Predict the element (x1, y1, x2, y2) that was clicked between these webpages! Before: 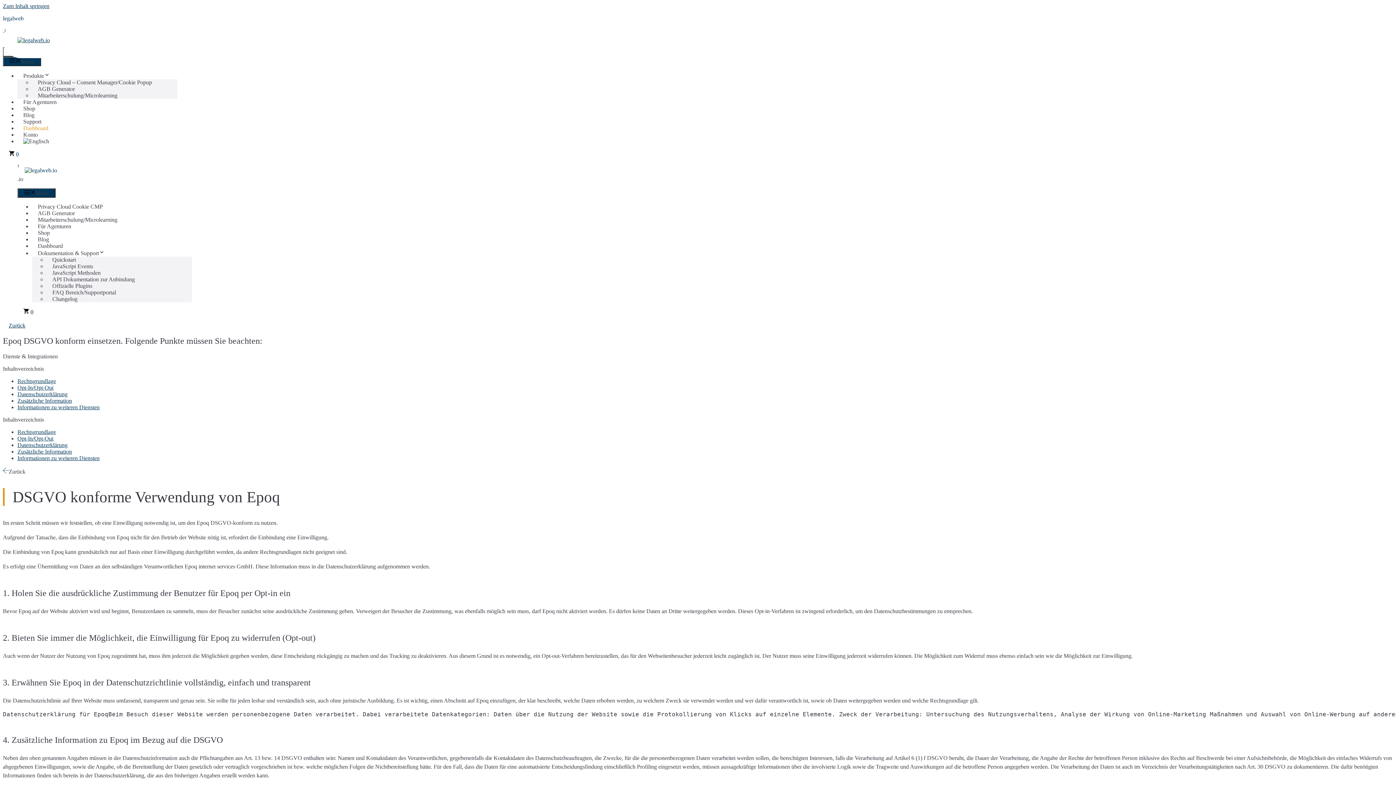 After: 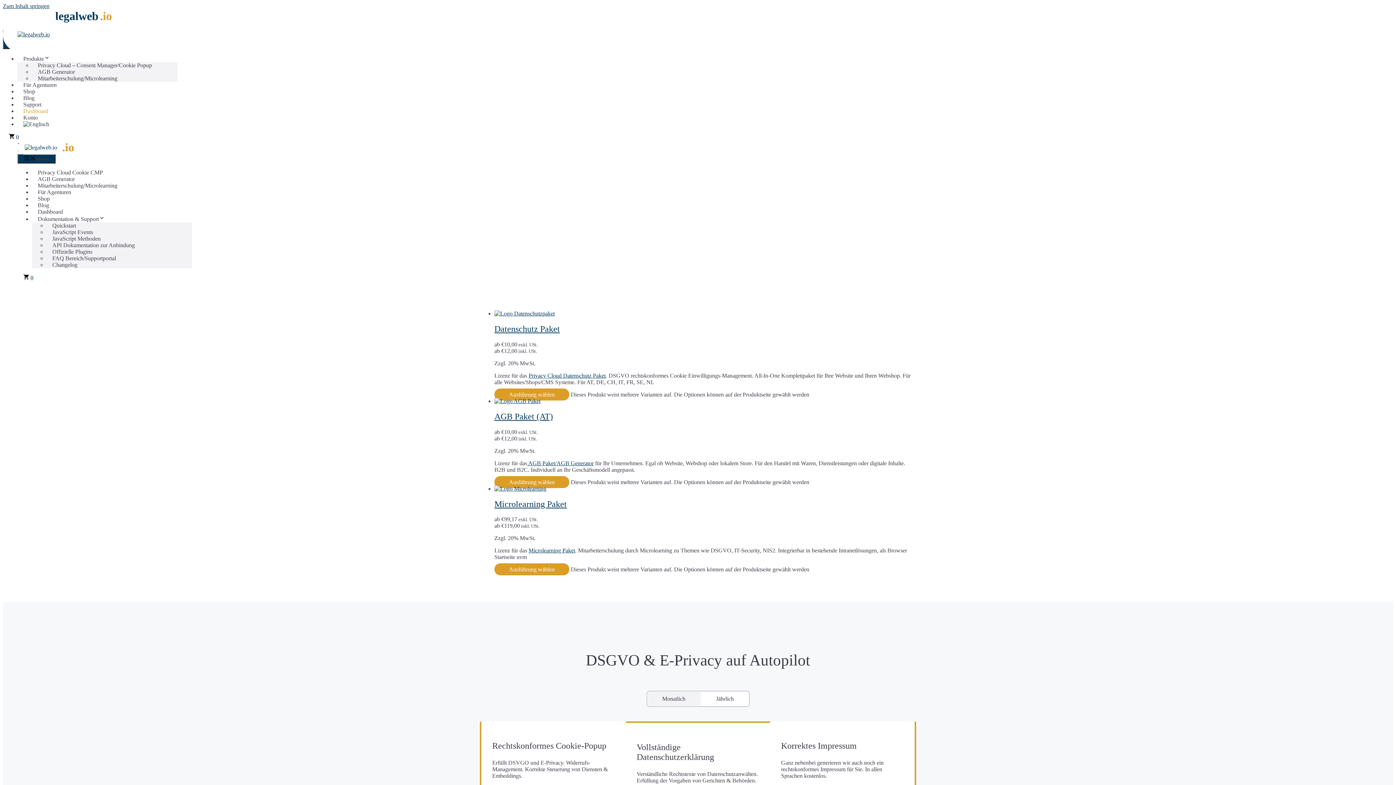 Action: bbox: (32, 229, 55, 236) label: Shop